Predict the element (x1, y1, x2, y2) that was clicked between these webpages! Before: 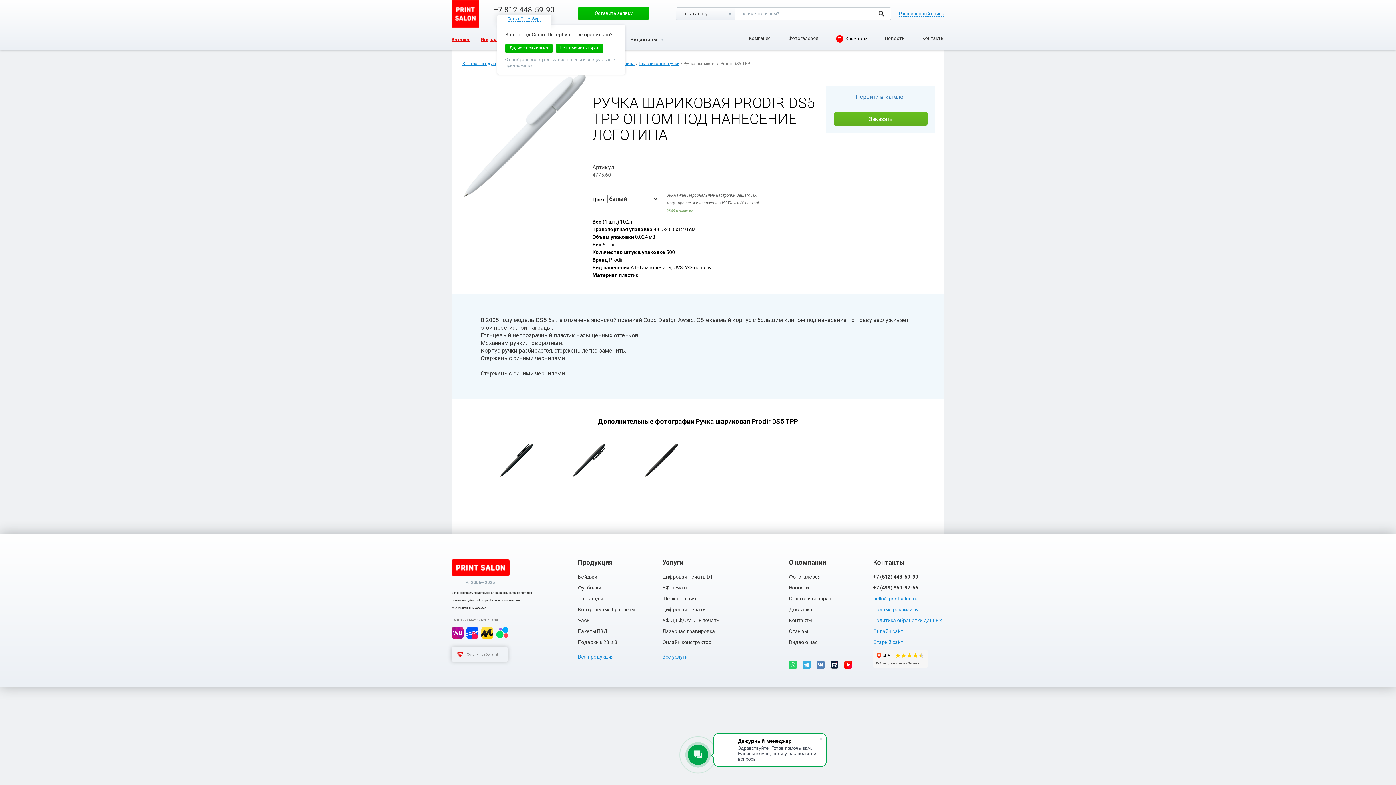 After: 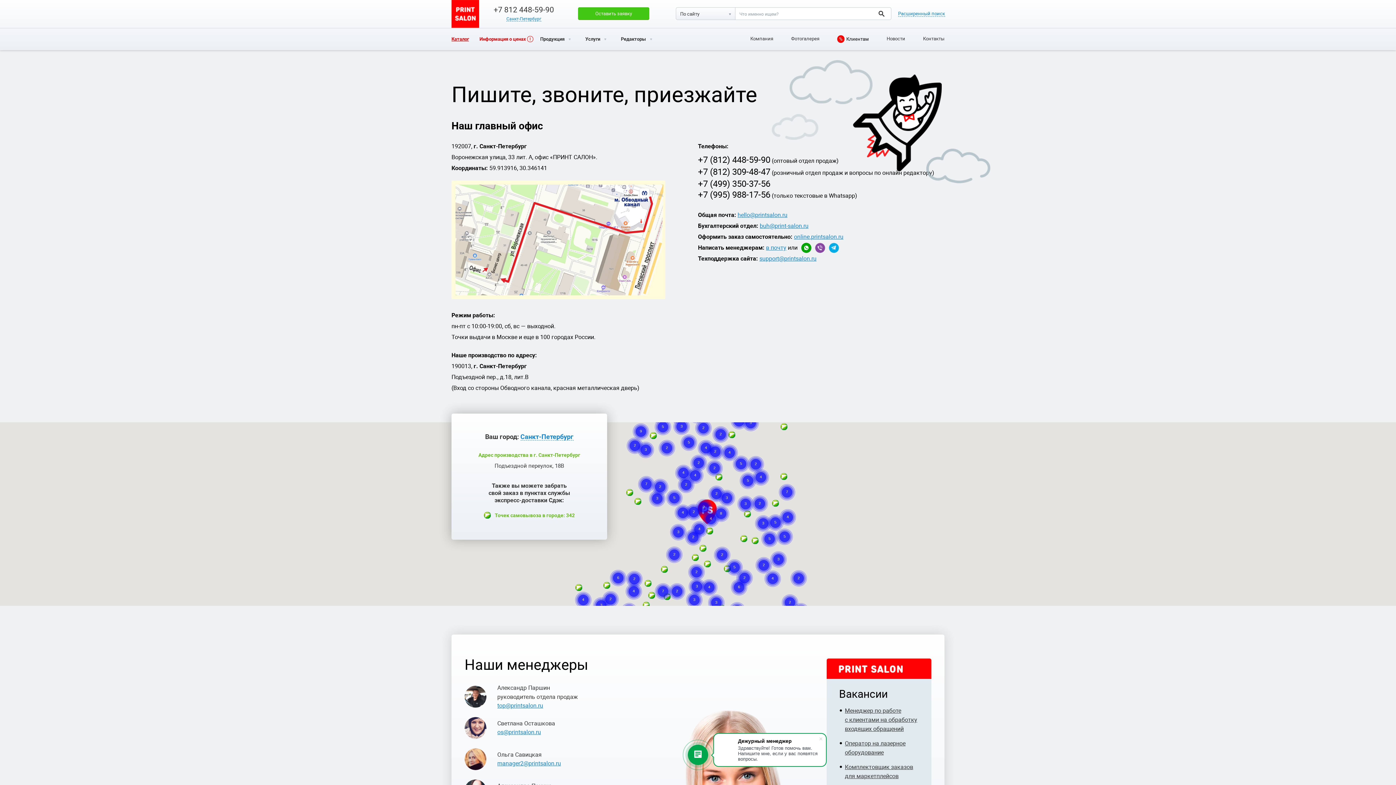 Action: label: Контакты bbox: (873, 557, 905, 567)